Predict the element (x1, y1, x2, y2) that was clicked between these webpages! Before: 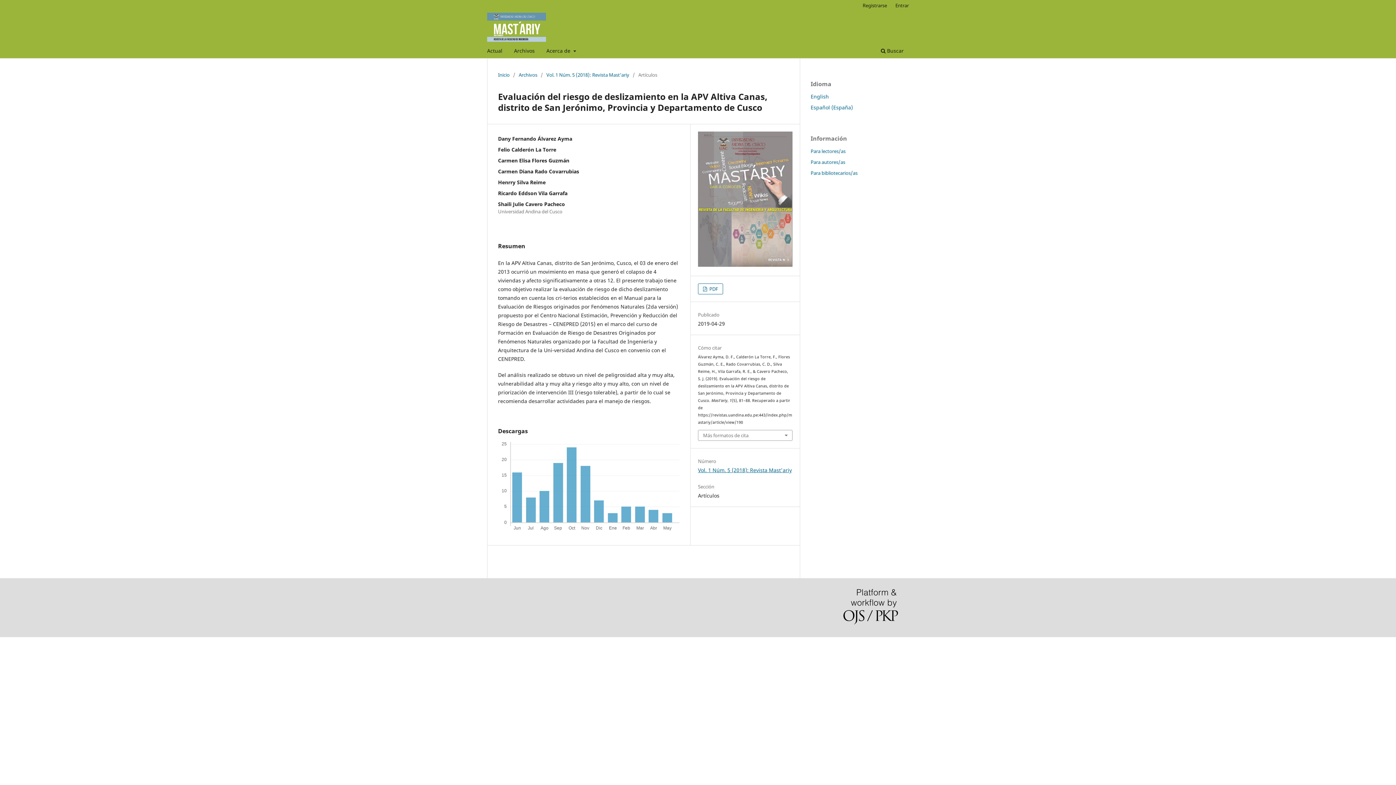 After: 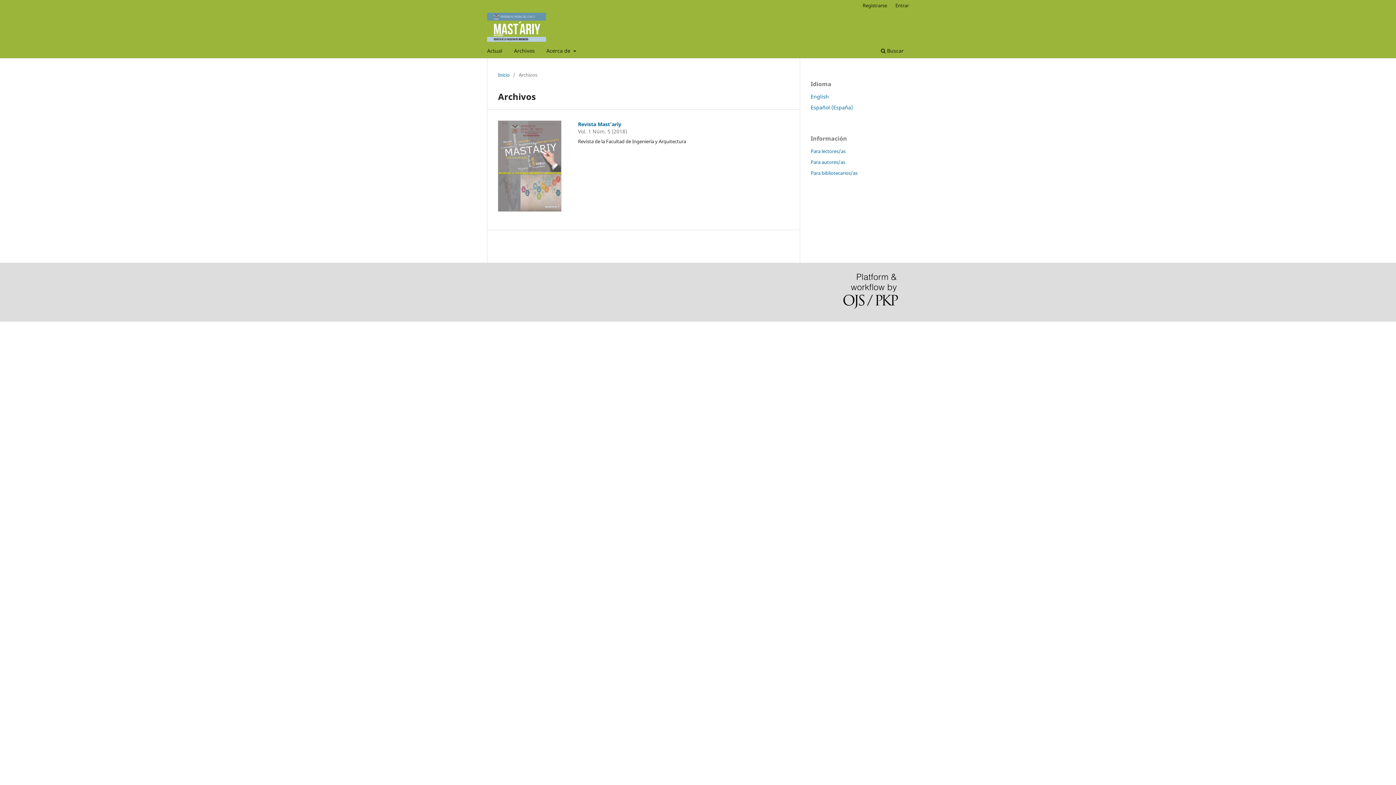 Action: bbox: (511, 45, 537, 58) label: Archivos